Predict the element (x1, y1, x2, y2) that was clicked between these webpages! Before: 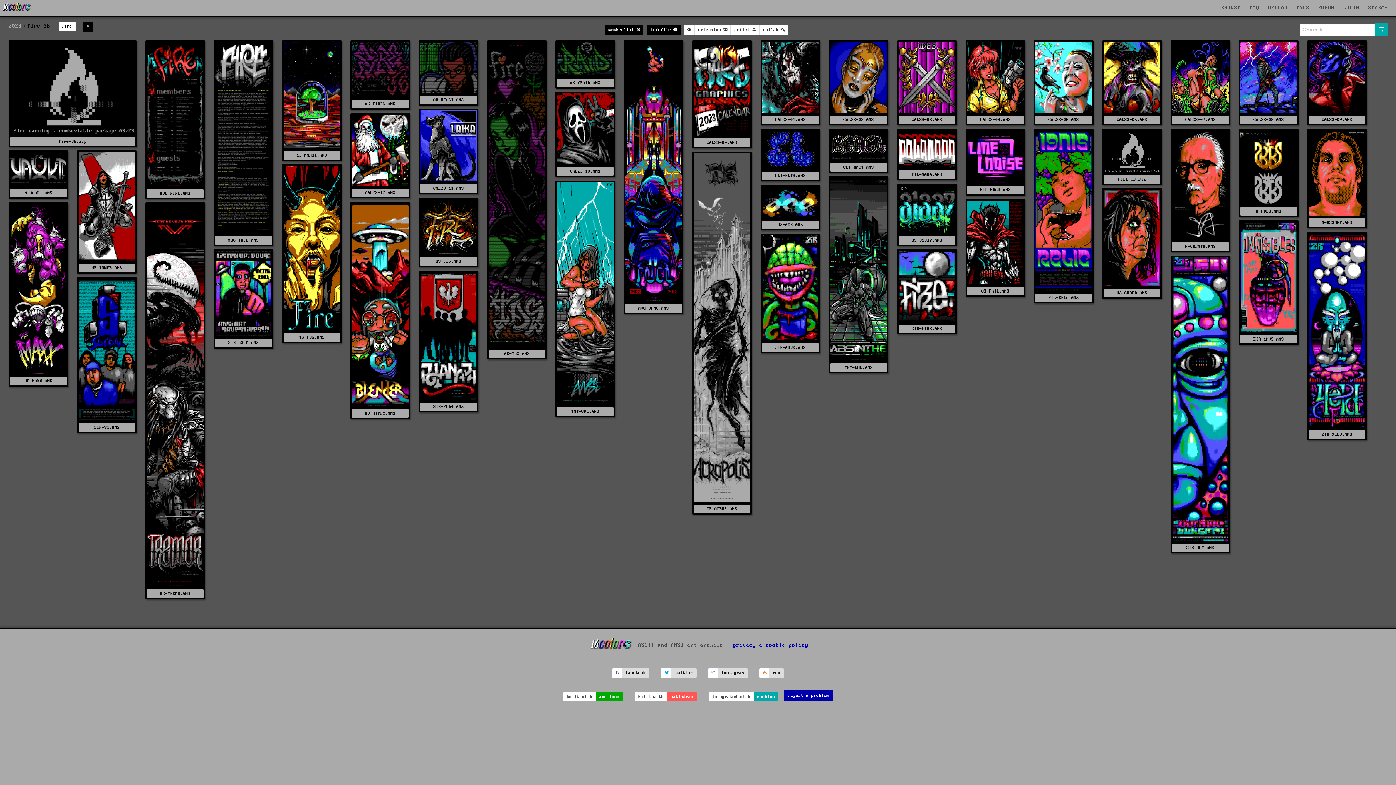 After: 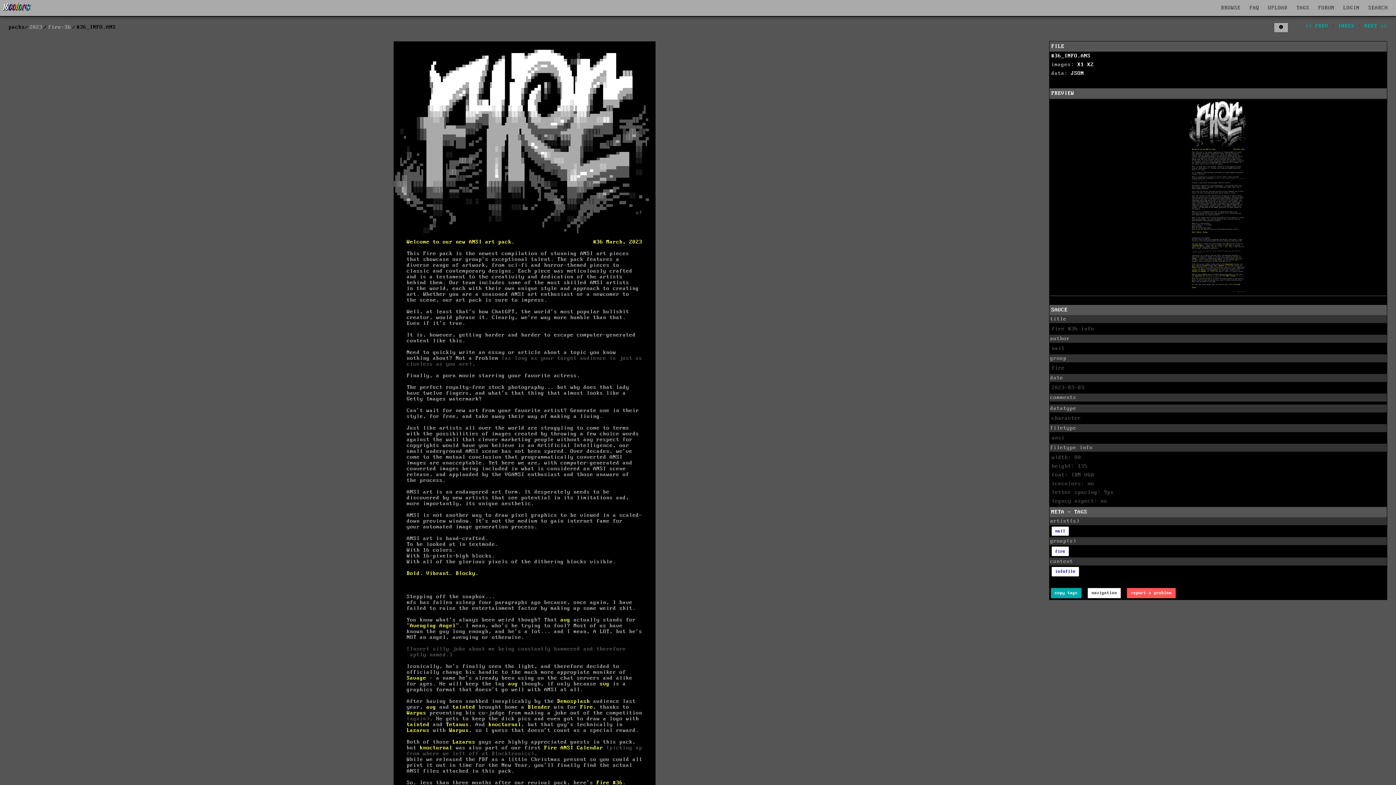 Action: bbox: (215, 228, 272, 234)